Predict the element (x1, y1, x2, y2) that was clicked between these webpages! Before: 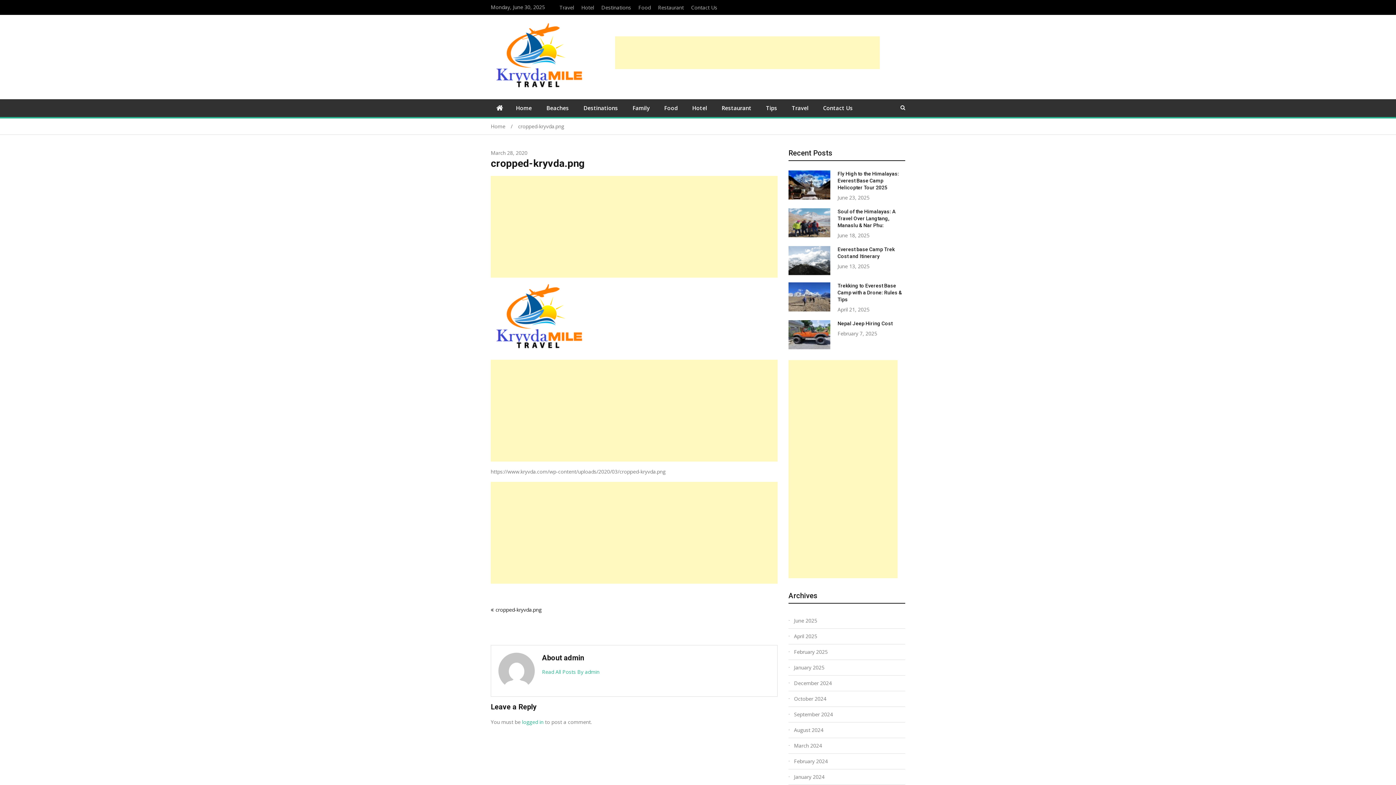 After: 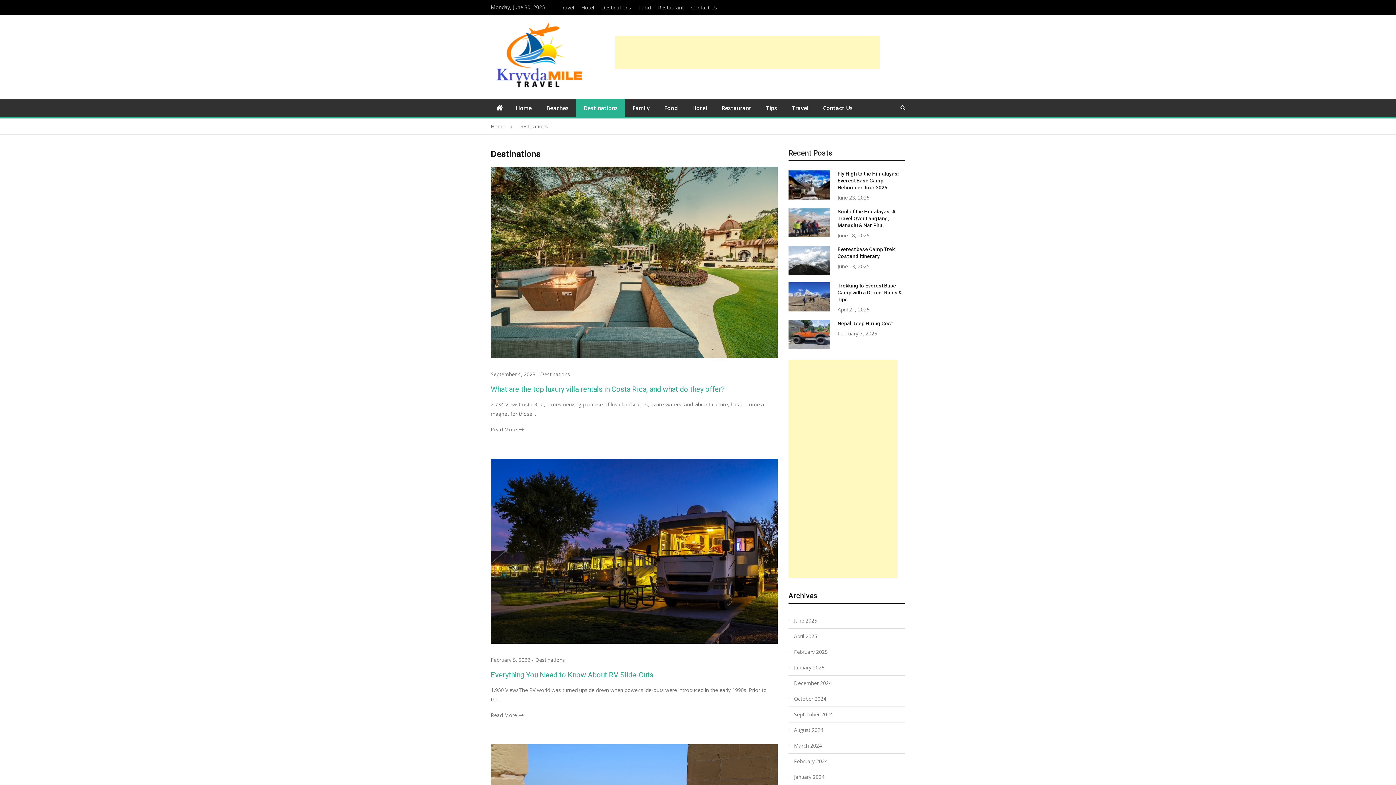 Action: bbox: (576, 99, 625, 117) label: Destinations